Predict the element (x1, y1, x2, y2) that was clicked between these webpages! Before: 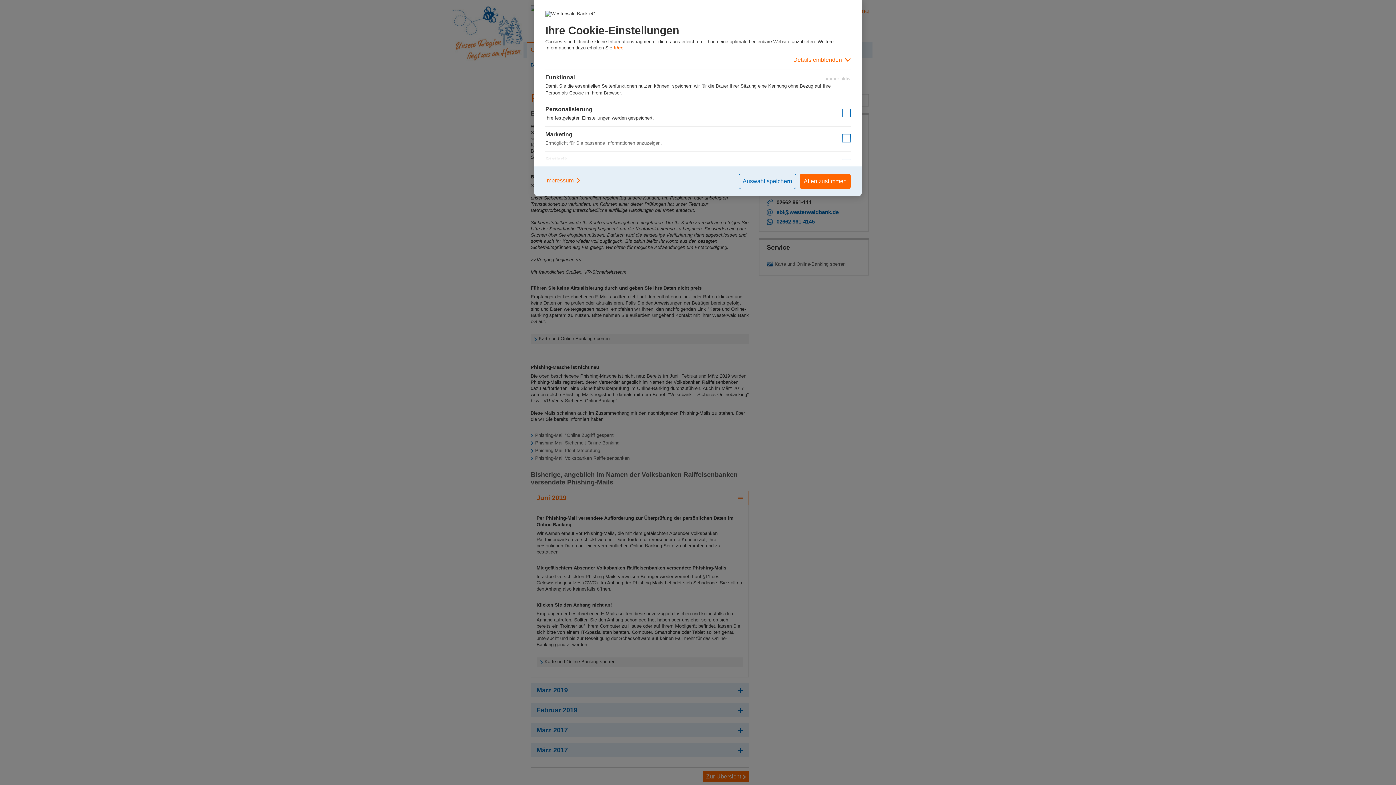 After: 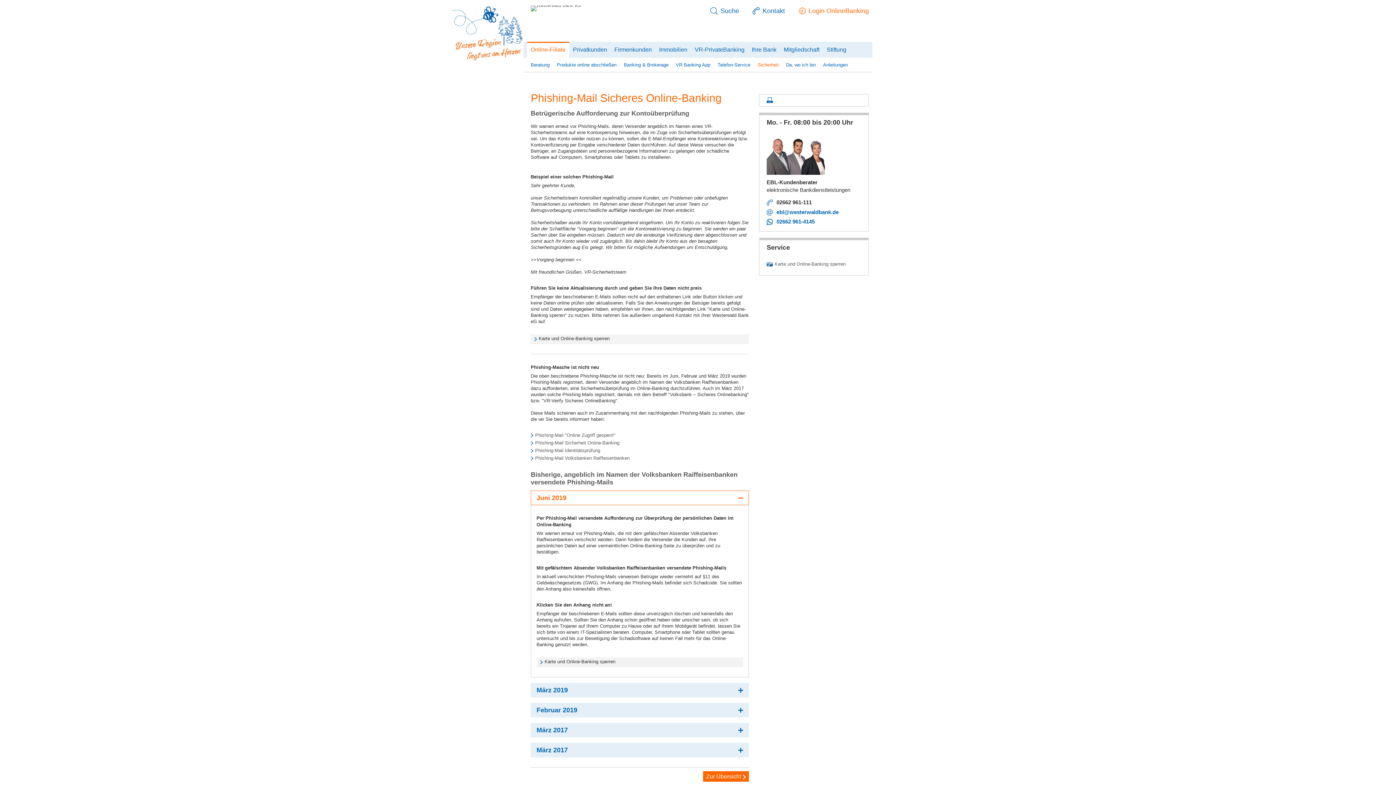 Action: bbox: (738, 173, 796, 189) label: Auswahl speichern